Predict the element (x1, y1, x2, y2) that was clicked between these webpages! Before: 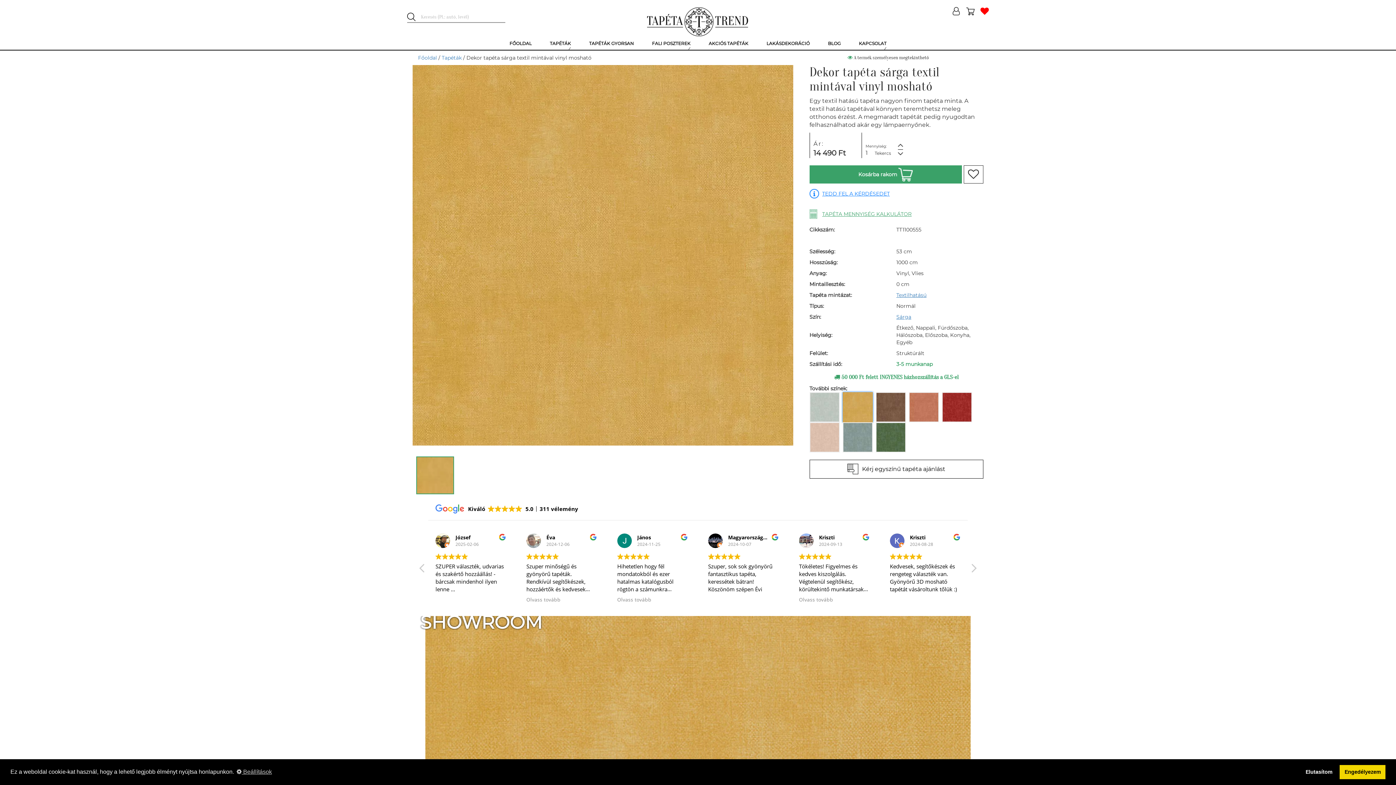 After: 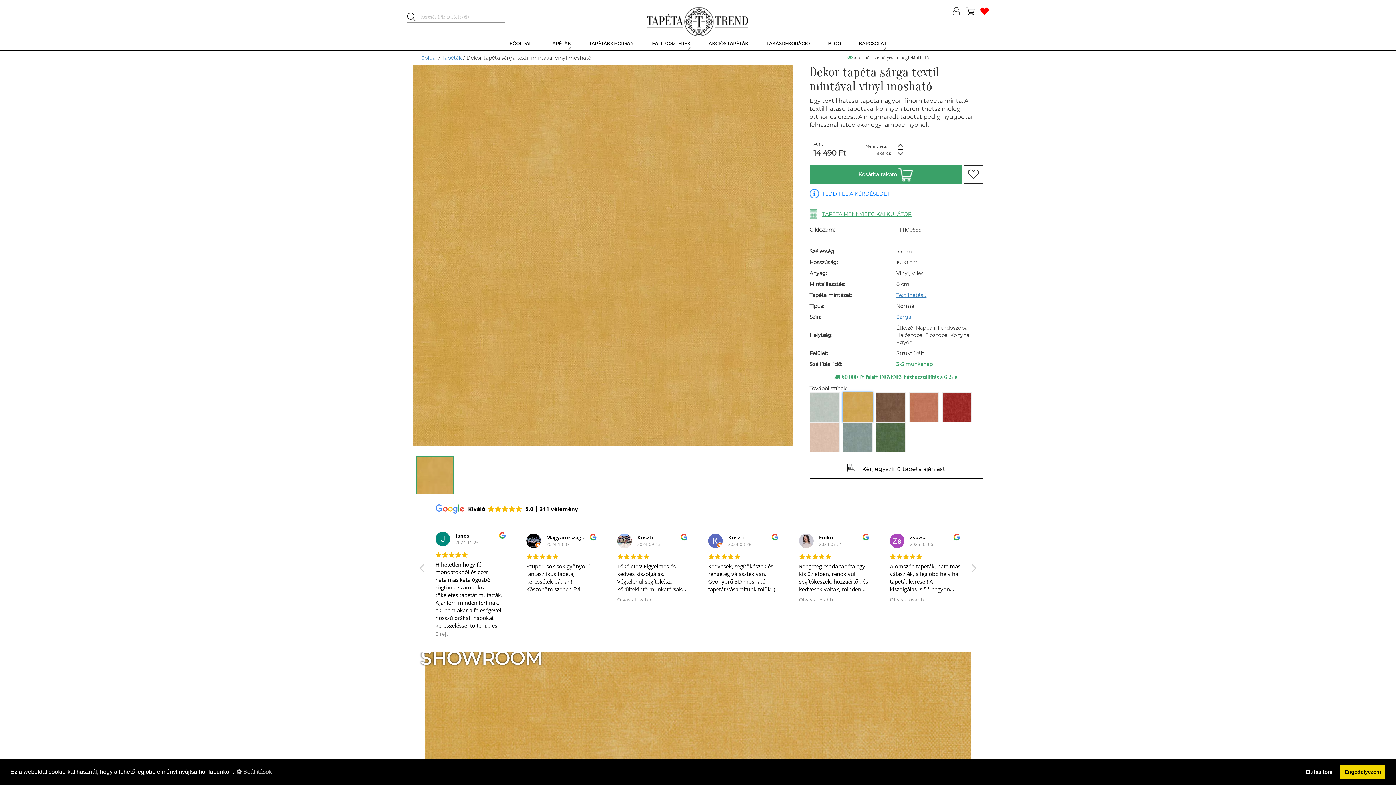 Action: bbox: (890, 596, 924, 603) label: Olvass tovább